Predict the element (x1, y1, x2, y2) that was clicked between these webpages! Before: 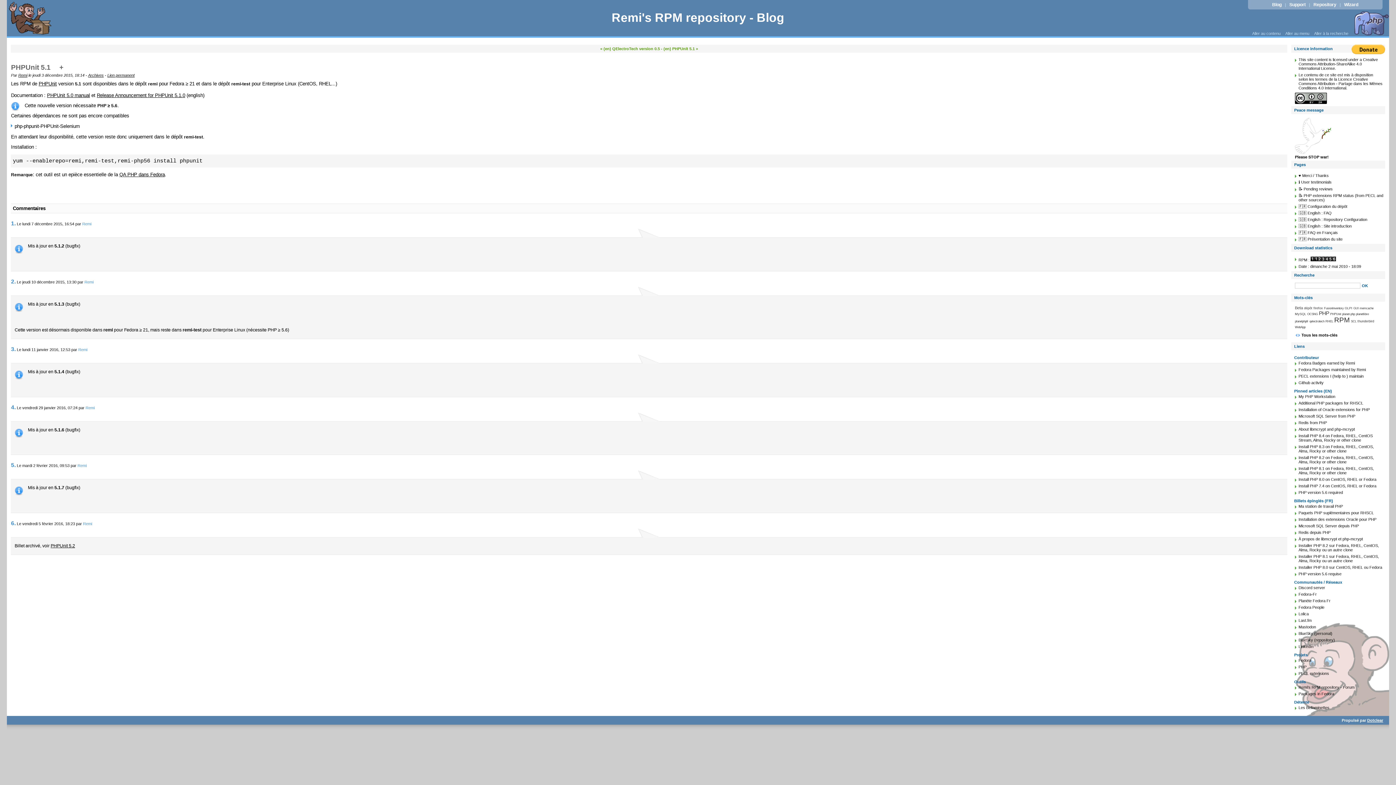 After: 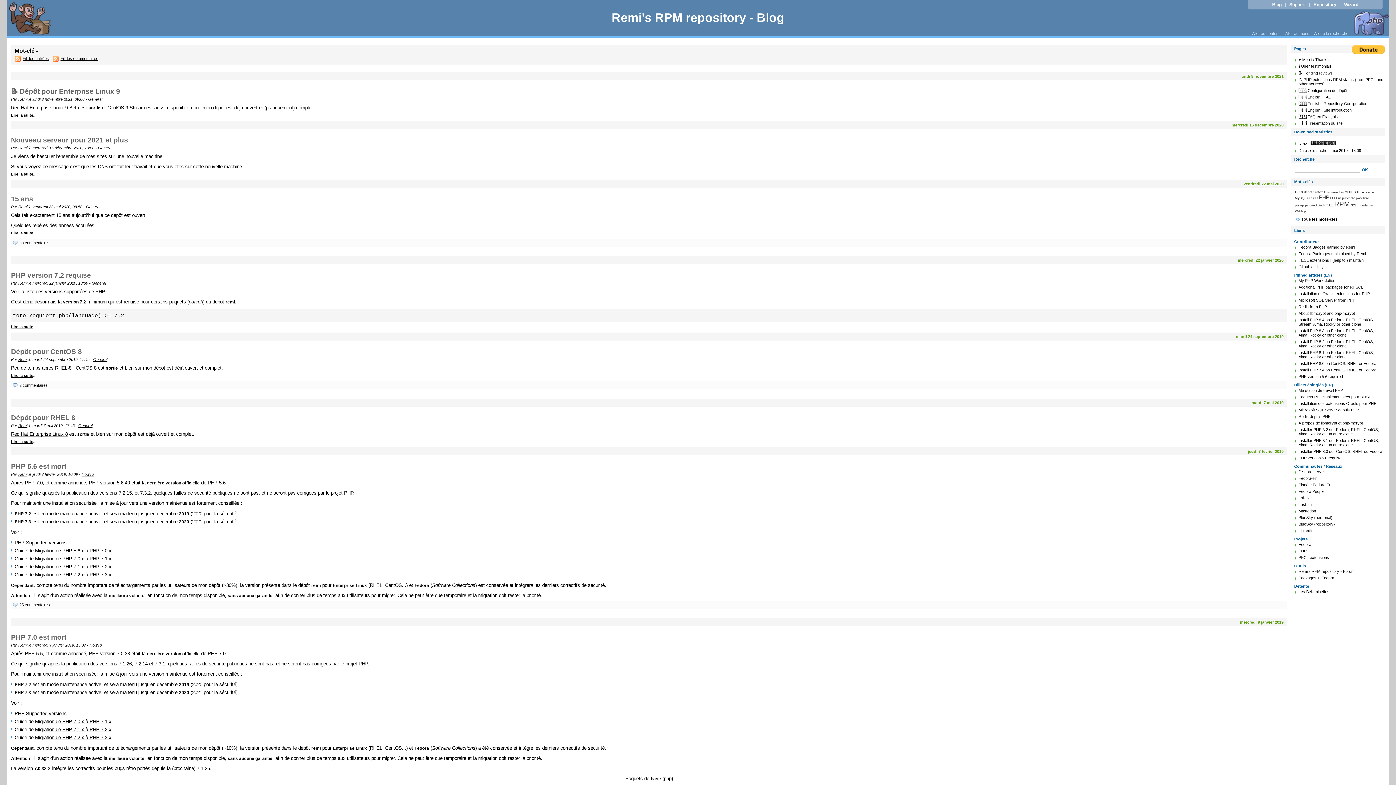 Action: bbox: (1304, 306, 1312, 310) label: dépôt